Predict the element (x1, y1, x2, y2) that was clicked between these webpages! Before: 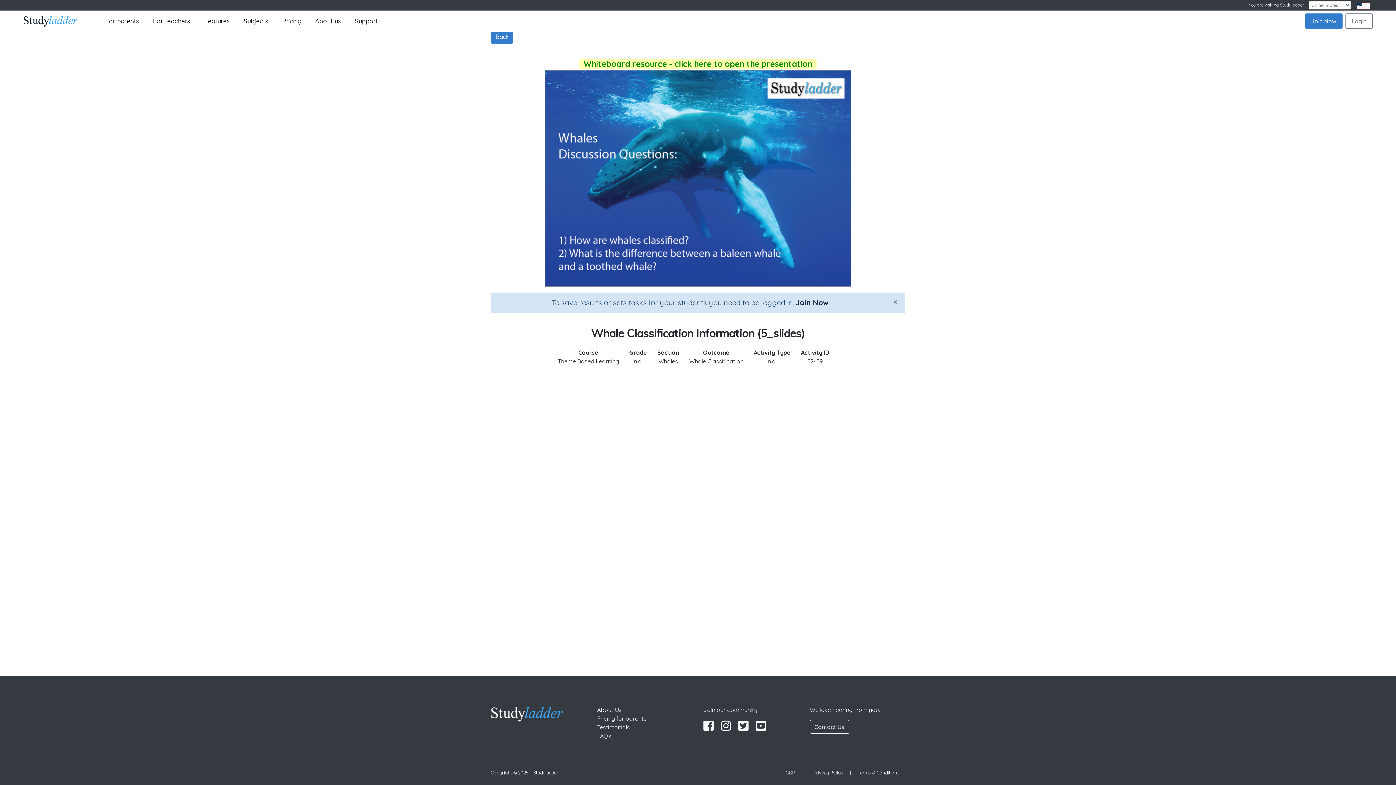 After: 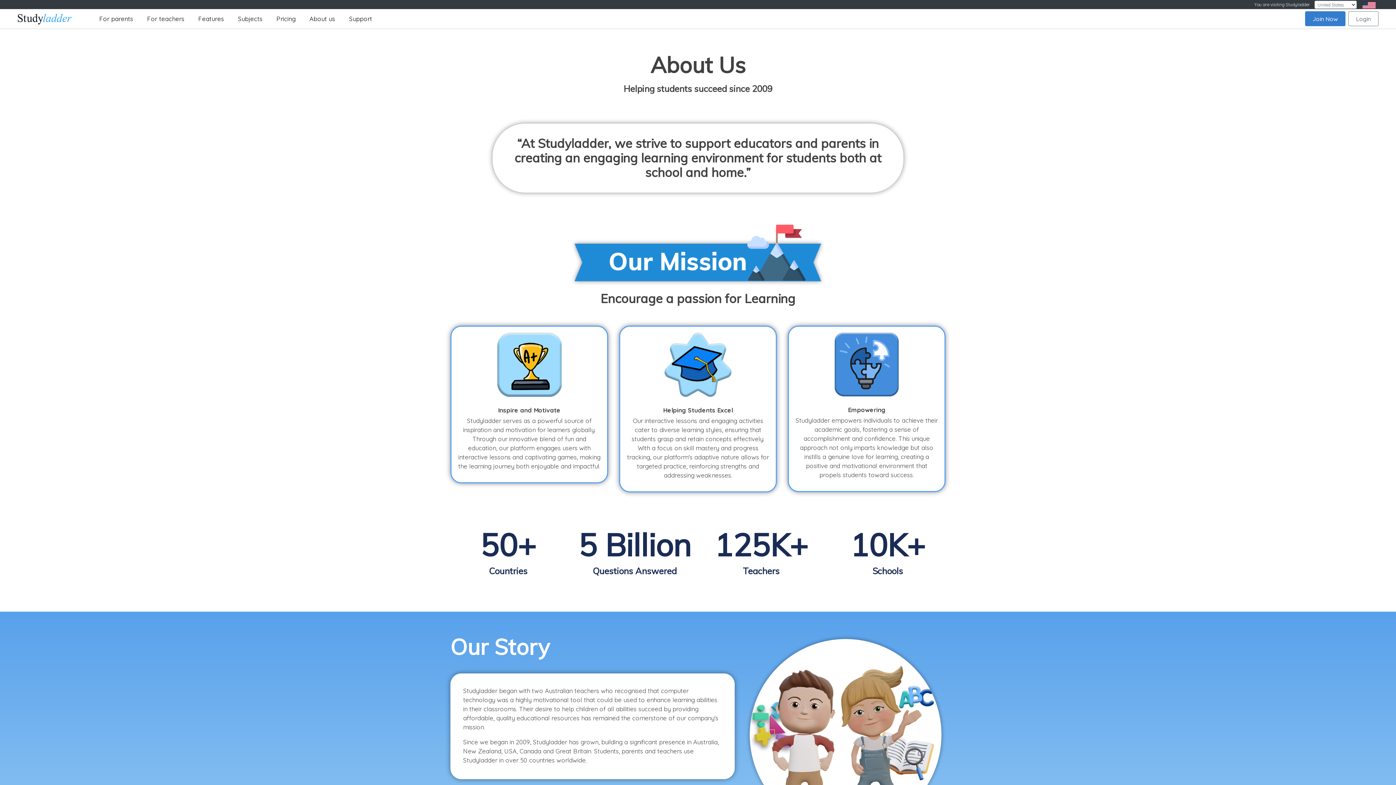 Action: label: About us bbox: (308, 13, 348, 28)